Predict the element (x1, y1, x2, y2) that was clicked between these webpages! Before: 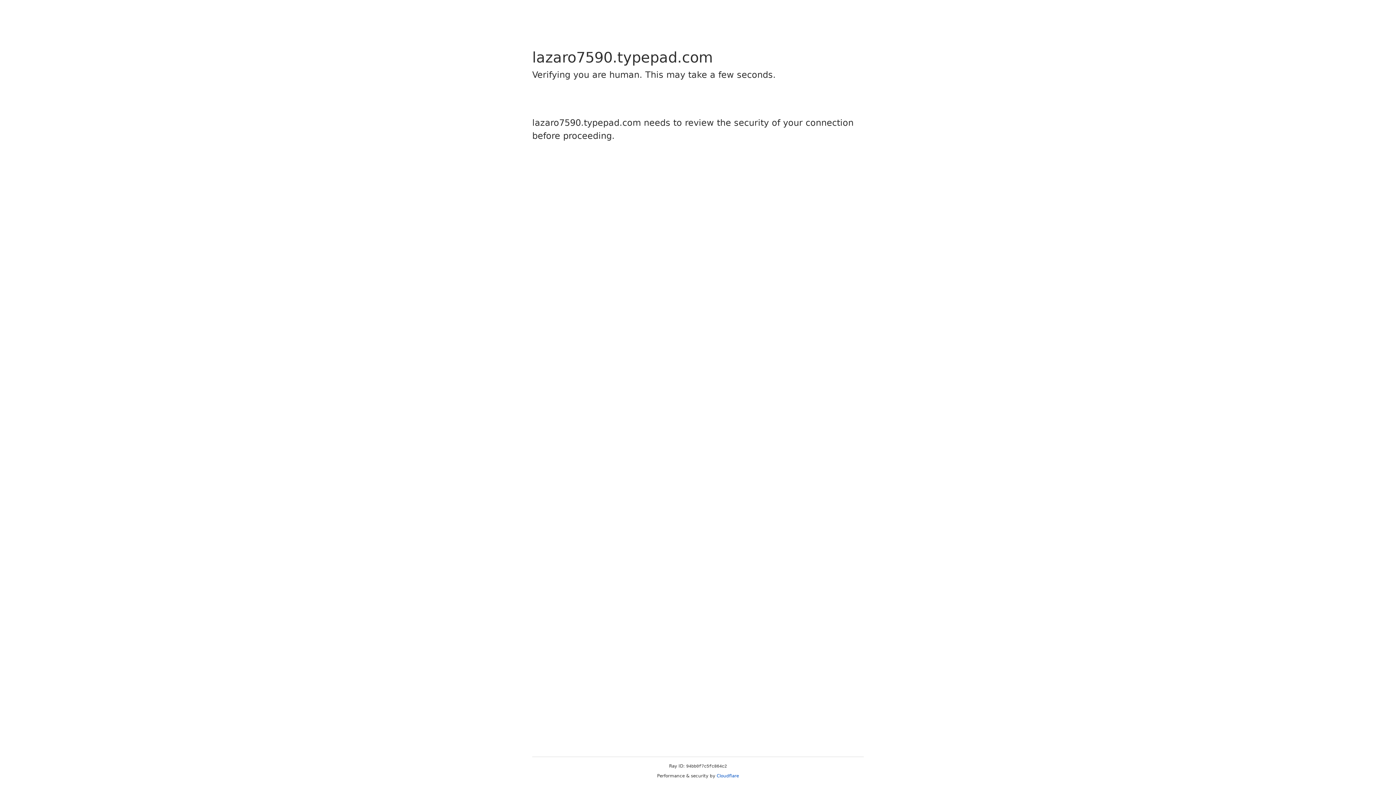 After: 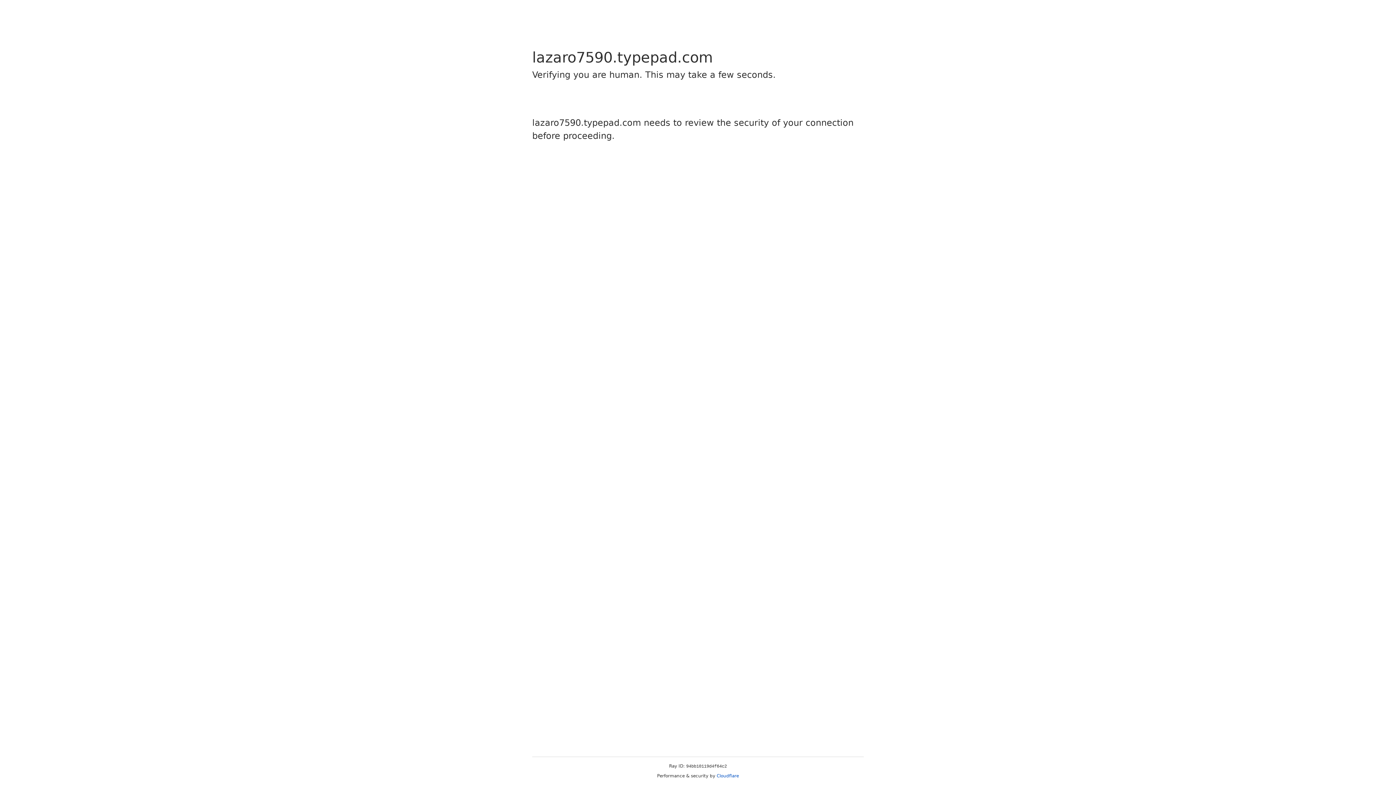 Action: label: Cloudflare bbox: (716, 773, 739, 778)